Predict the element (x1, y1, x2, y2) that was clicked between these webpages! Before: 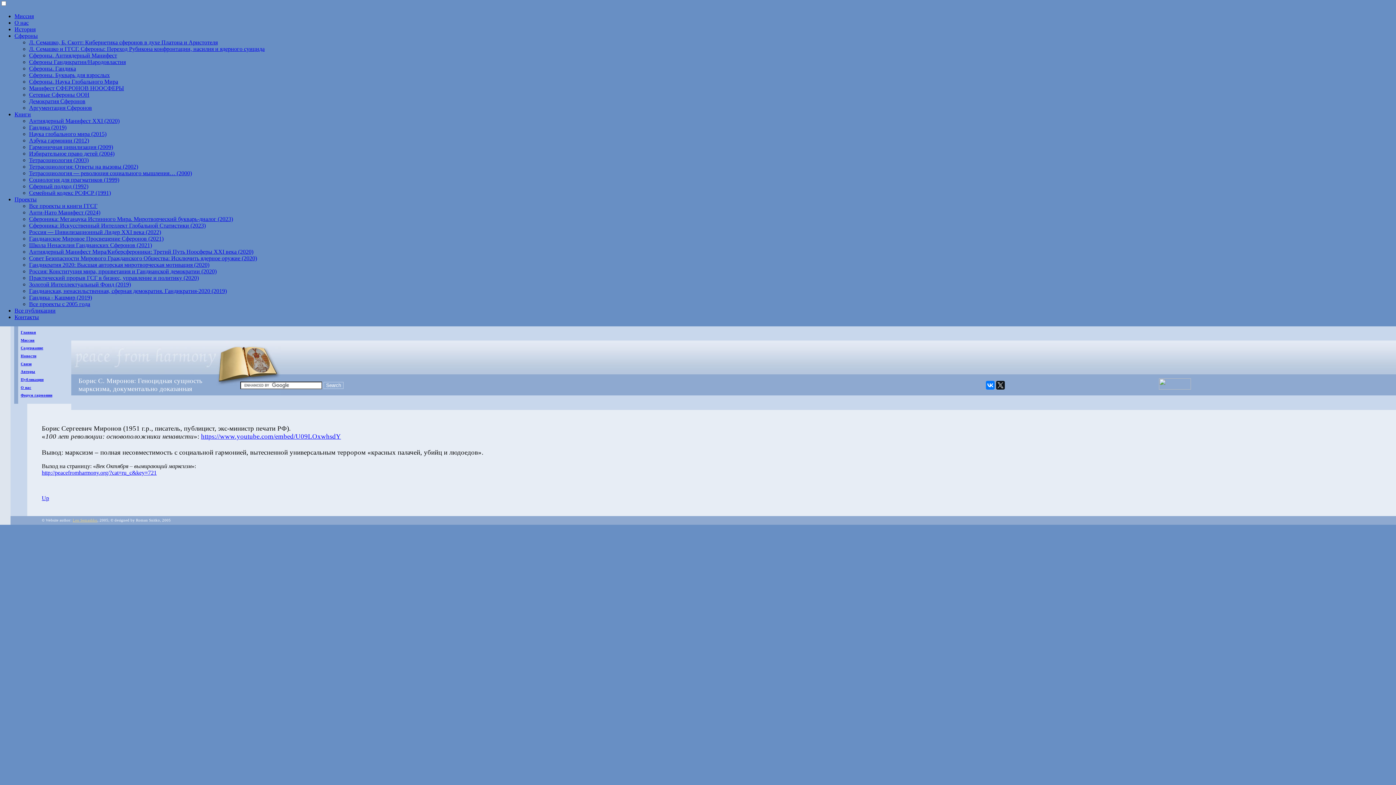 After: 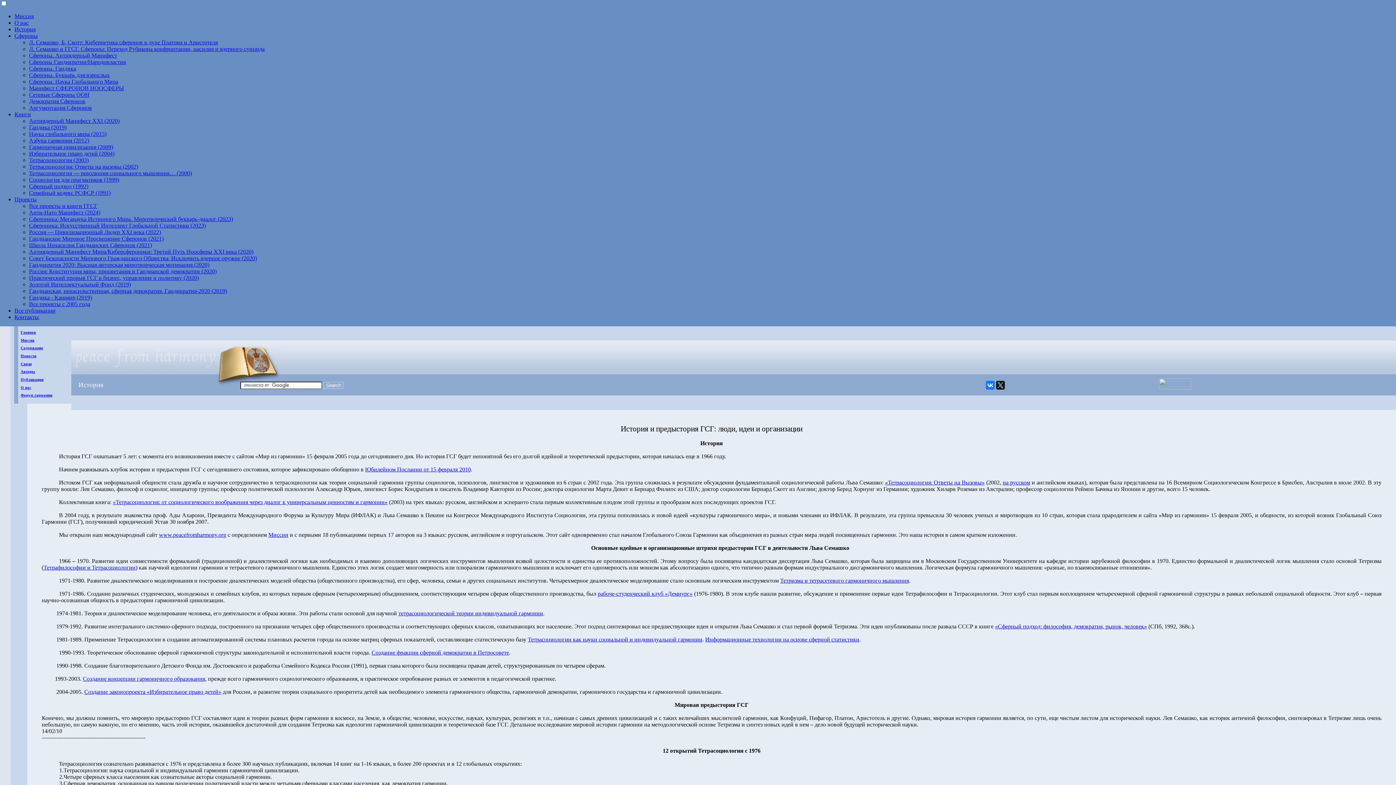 Action: bbox: (14, 26, 35, 32) label: История